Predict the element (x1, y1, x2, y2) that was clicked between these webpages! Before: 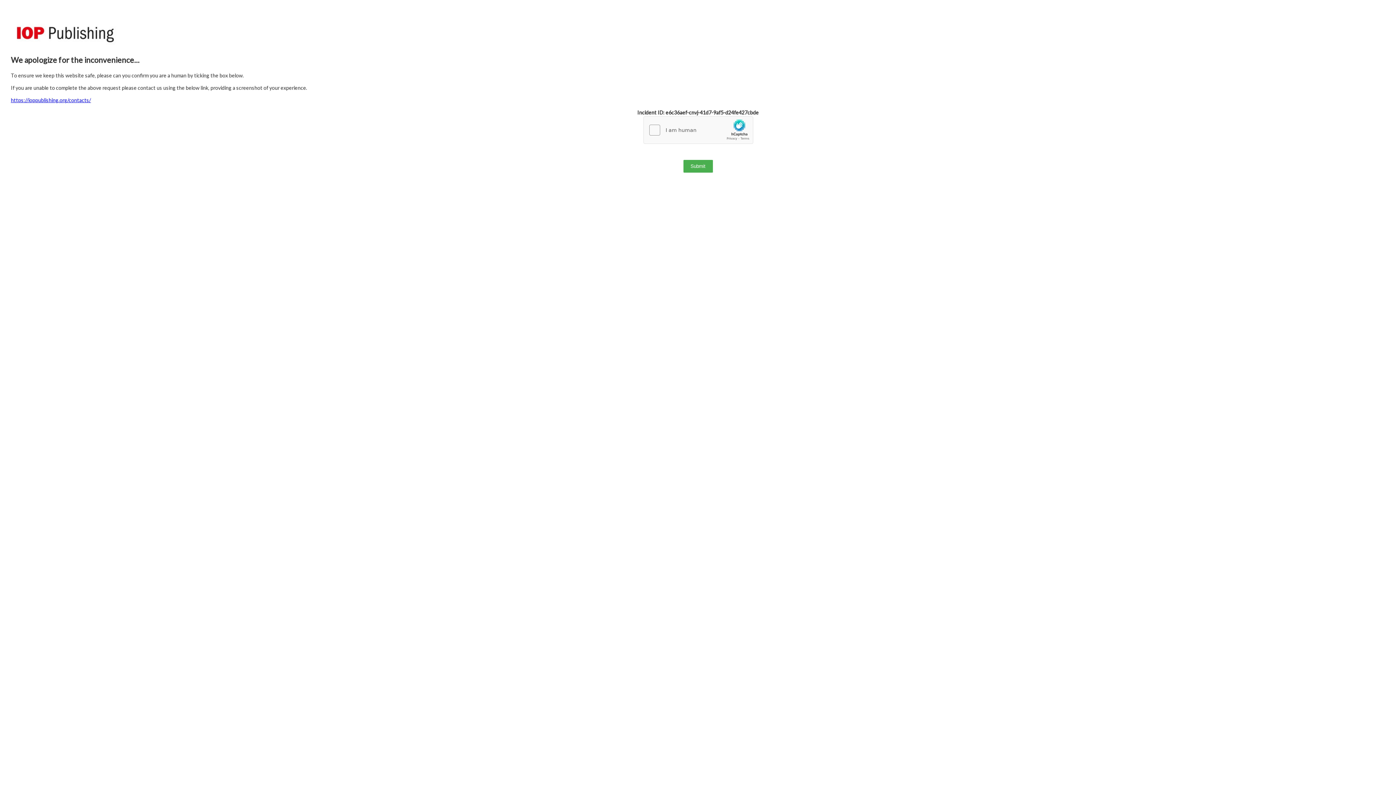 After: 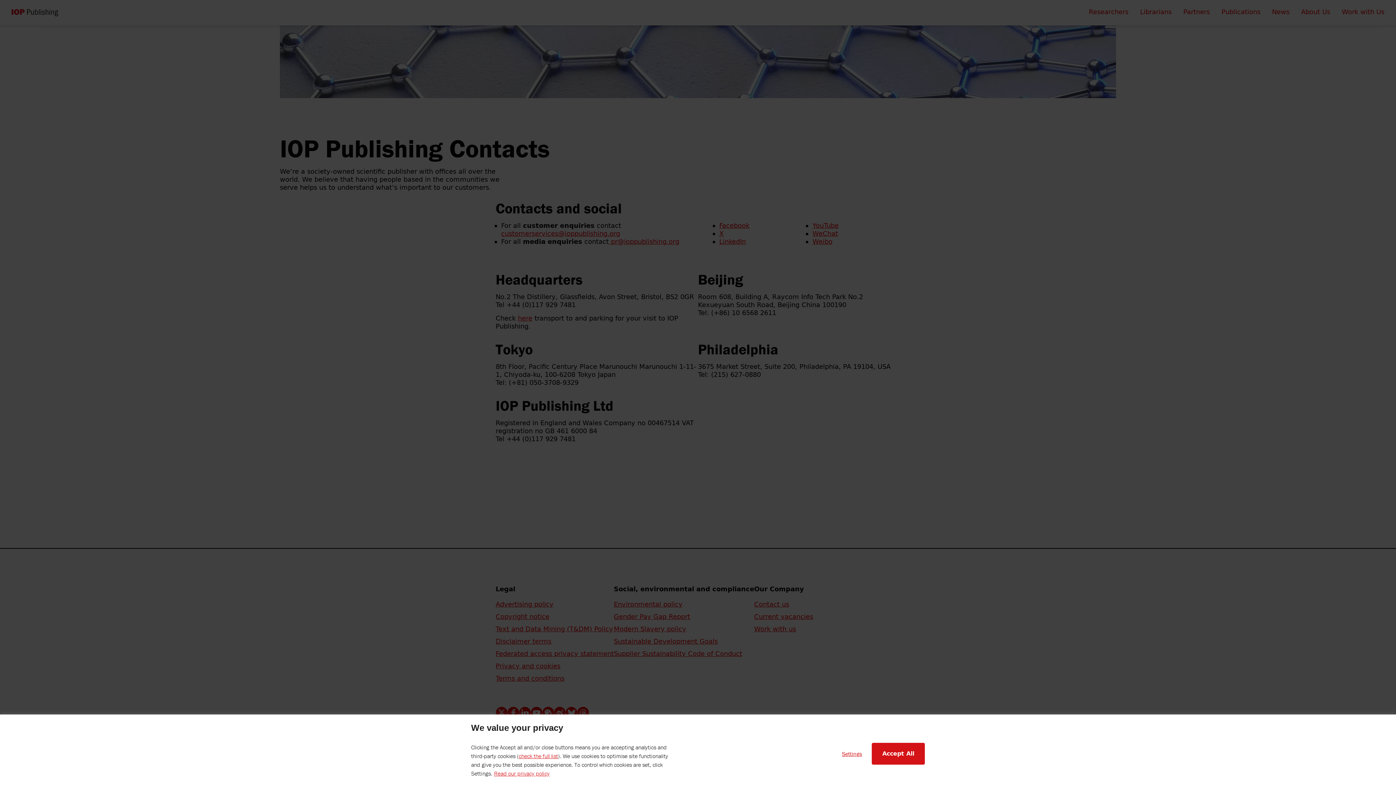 Action: label: https://ioppublishing.org/contacts/ bbox: (10, 97, 90, 103)